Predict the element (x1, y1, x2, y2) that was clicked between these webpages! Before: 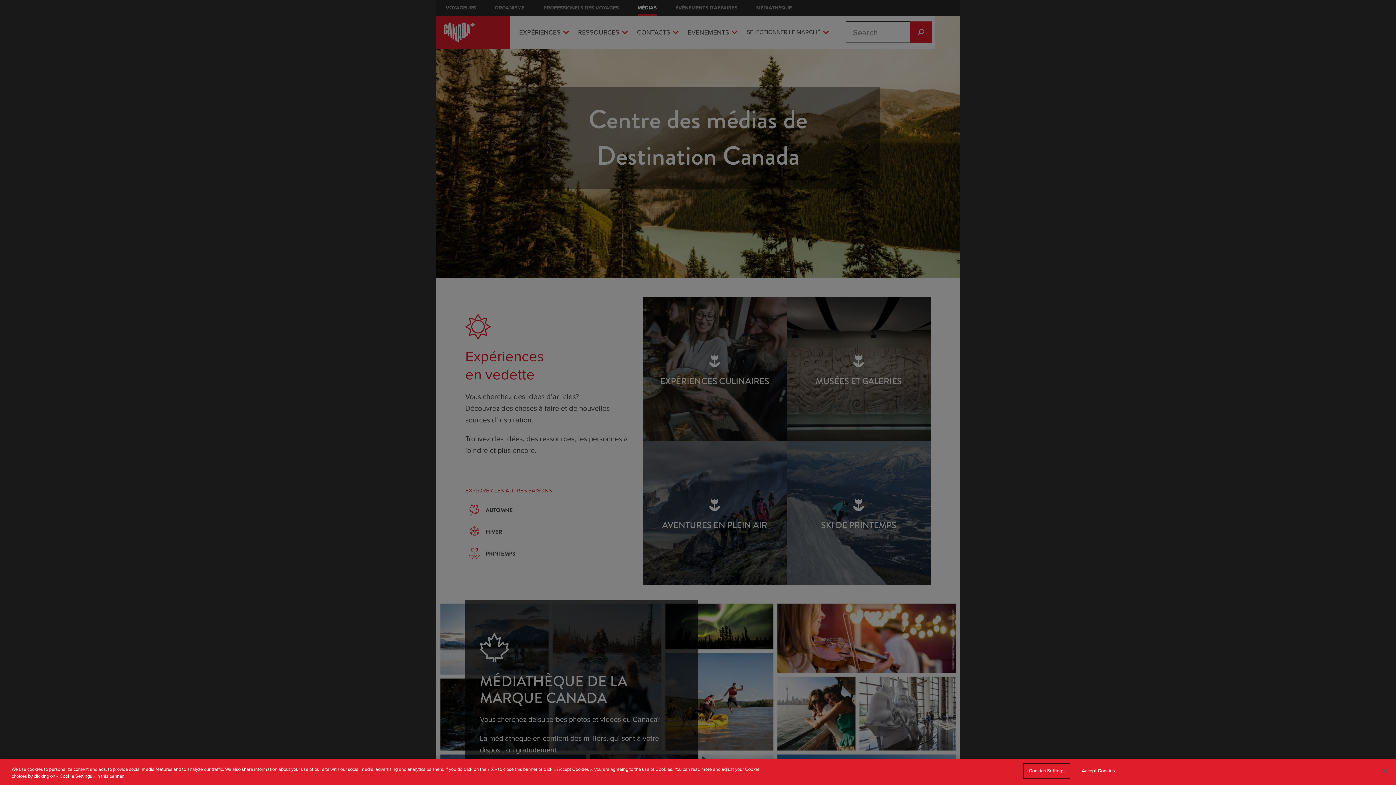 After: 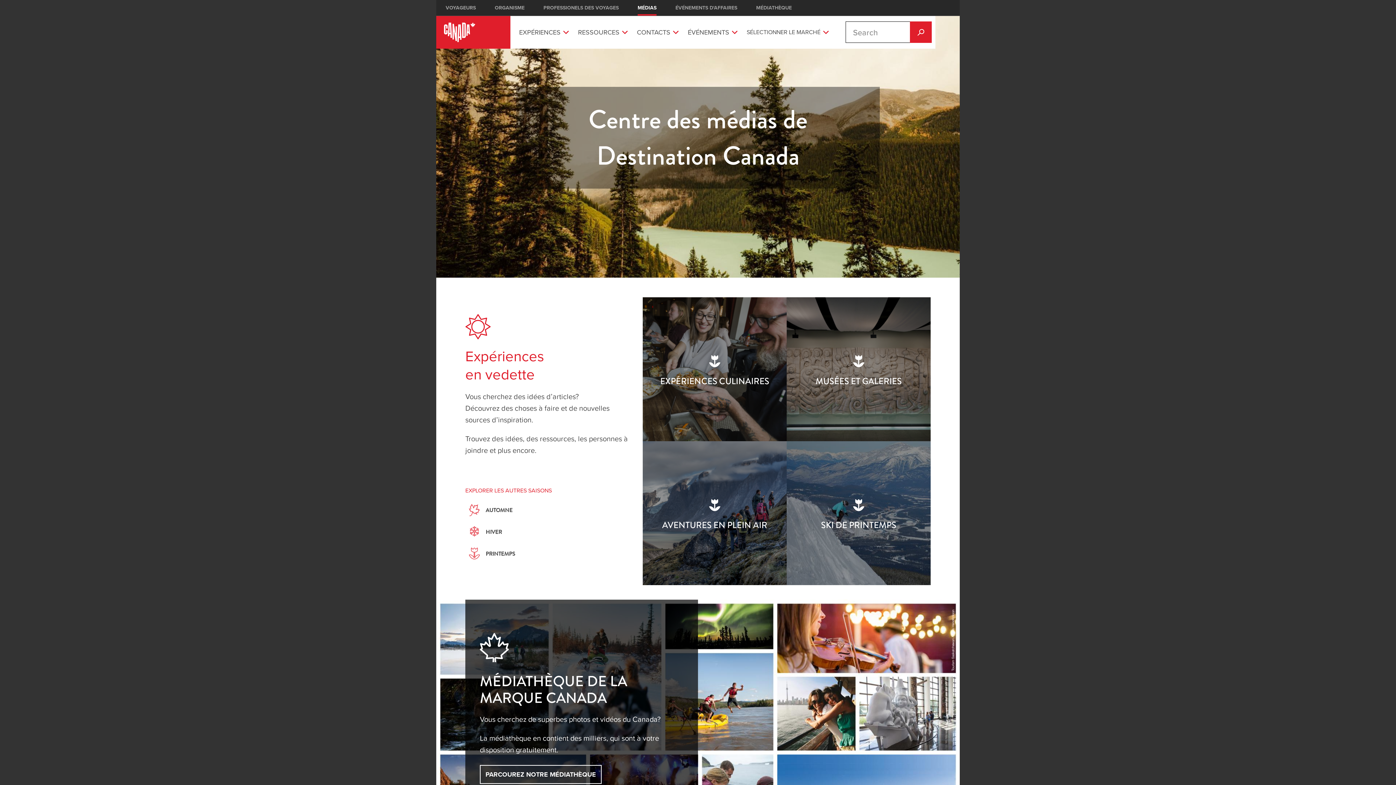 Action: label: Close bbox: (1376, 763, 1392, 779)